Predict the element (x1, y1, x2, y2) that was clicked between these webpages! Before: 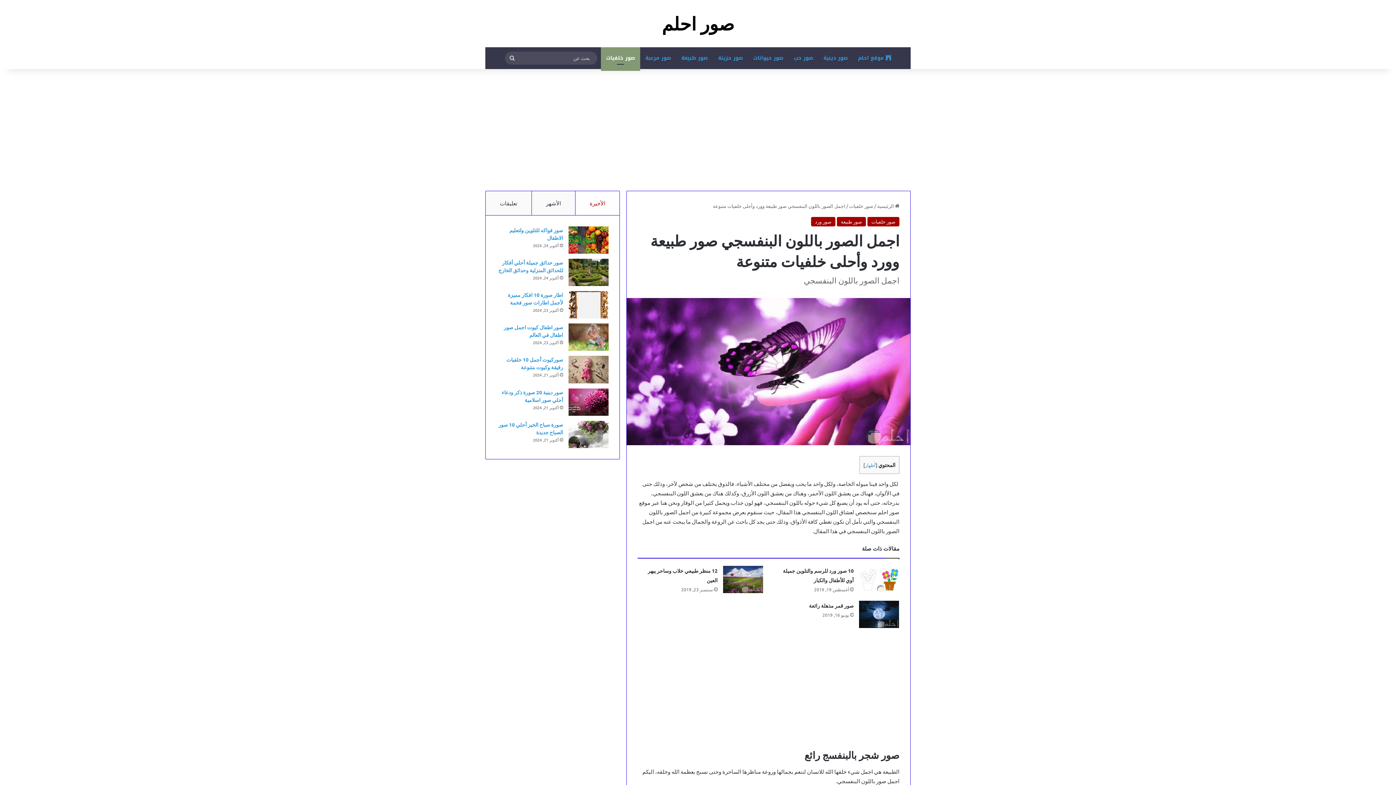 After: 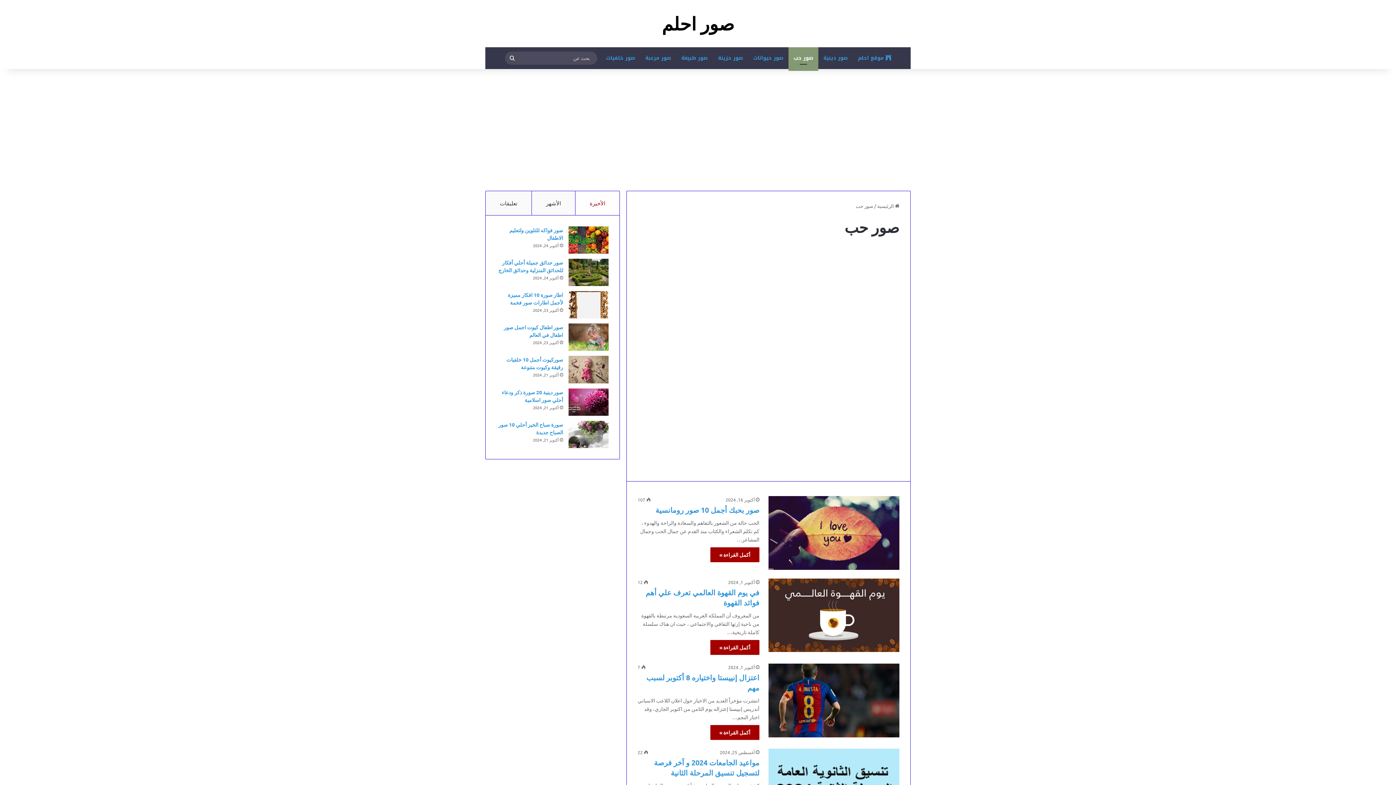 Action: label: صور حب bbox: (788, 47, 818, 69)